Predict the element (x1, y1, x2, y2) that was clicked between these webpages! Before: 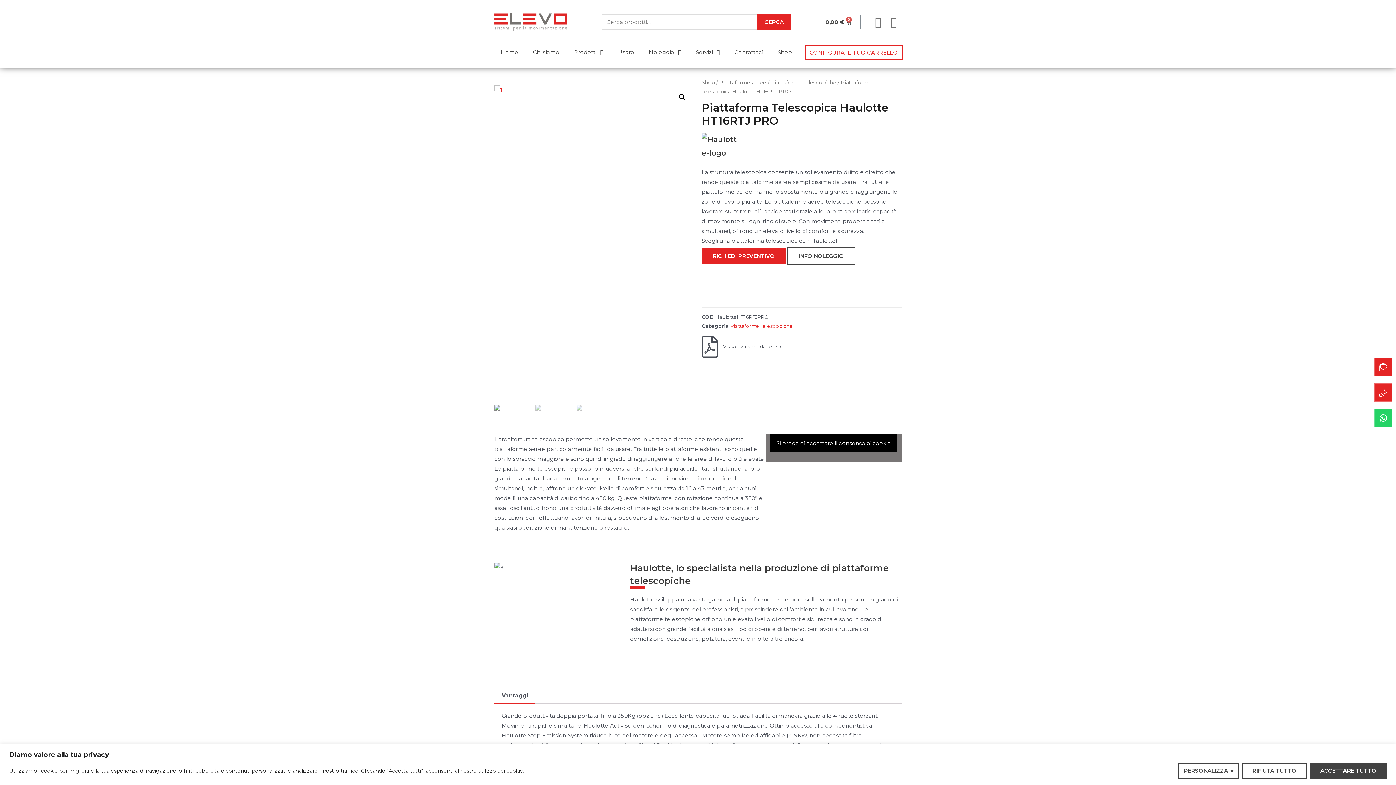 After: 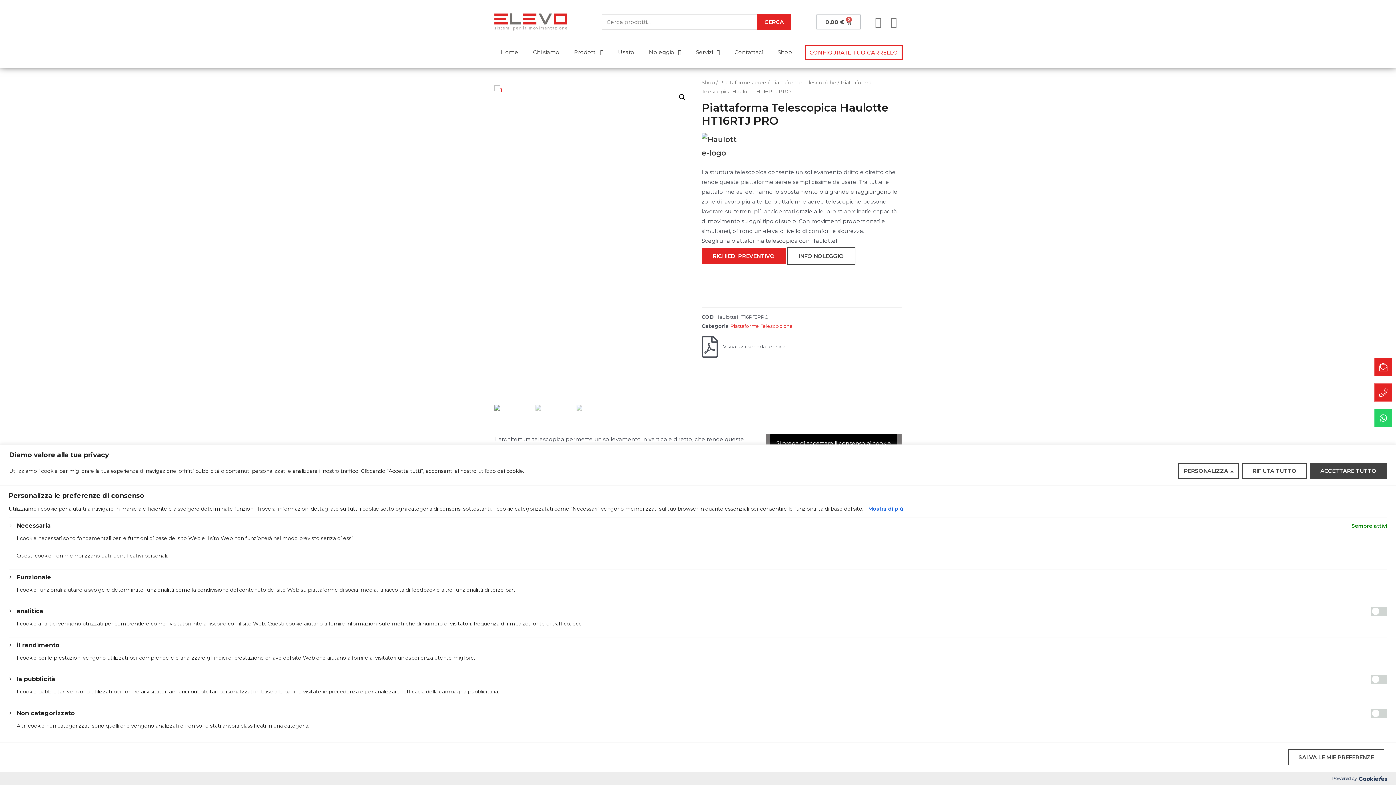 Action: bbox: (1178, 763, 1239, 779) label: Personalizza